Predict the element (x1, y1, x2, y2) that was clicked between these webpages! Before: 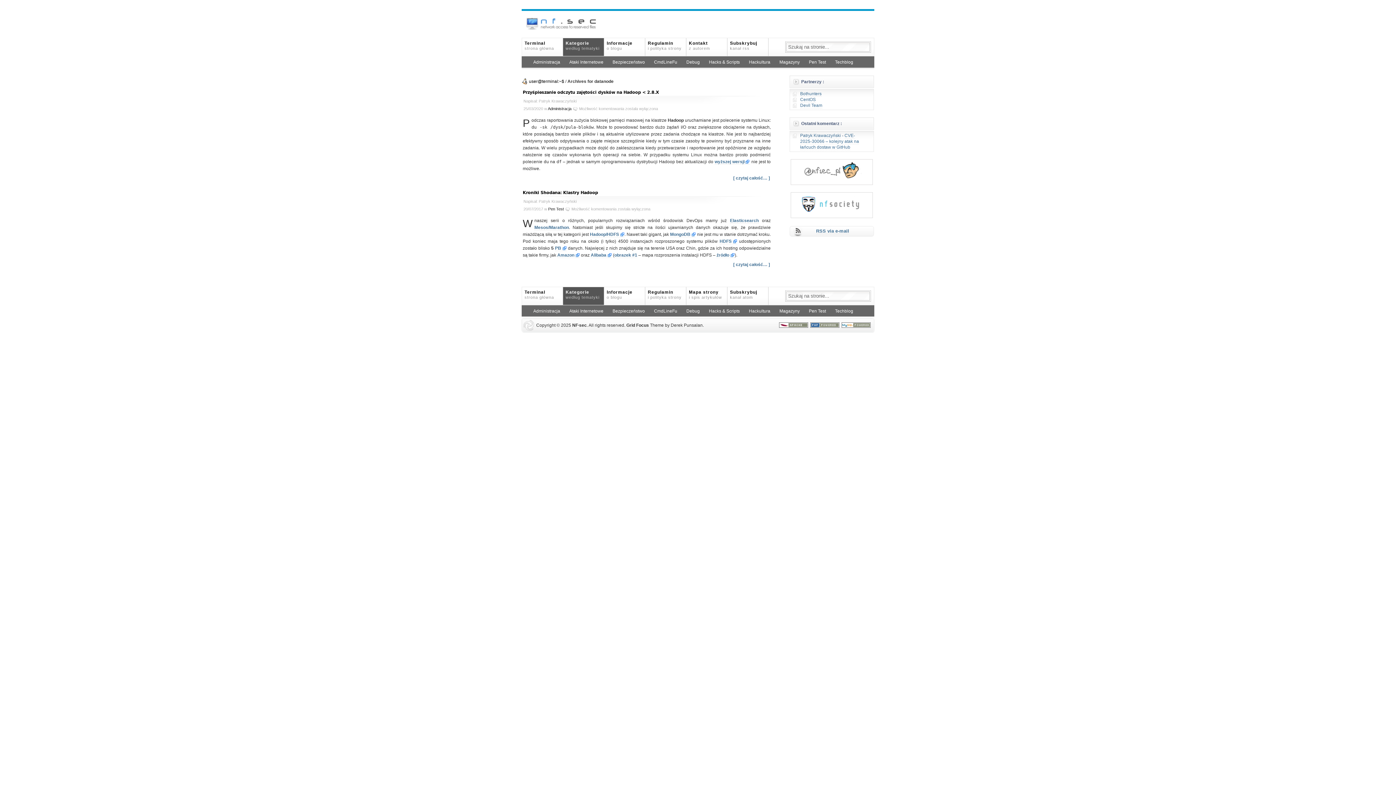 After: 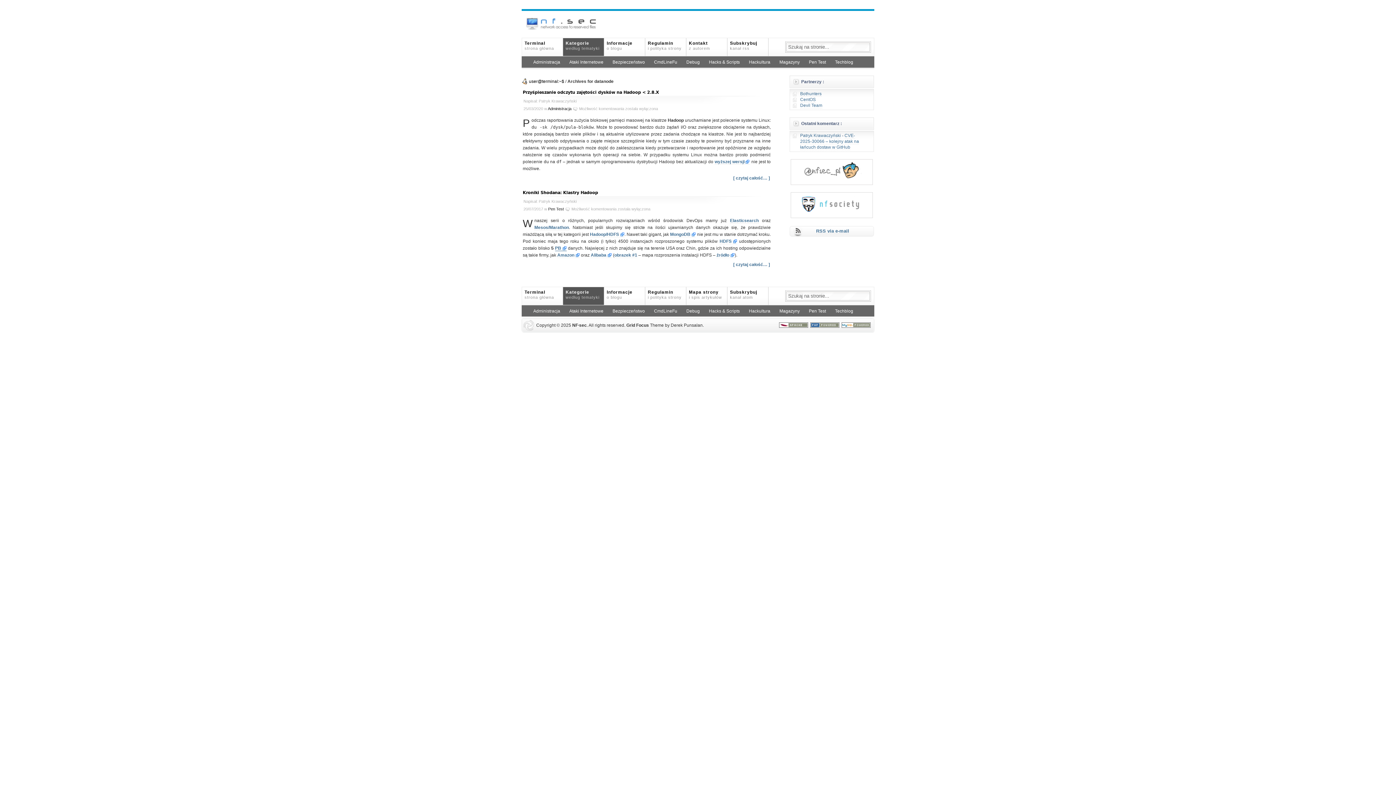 Action: label: PB bbox: (555, 245, 566, 251)